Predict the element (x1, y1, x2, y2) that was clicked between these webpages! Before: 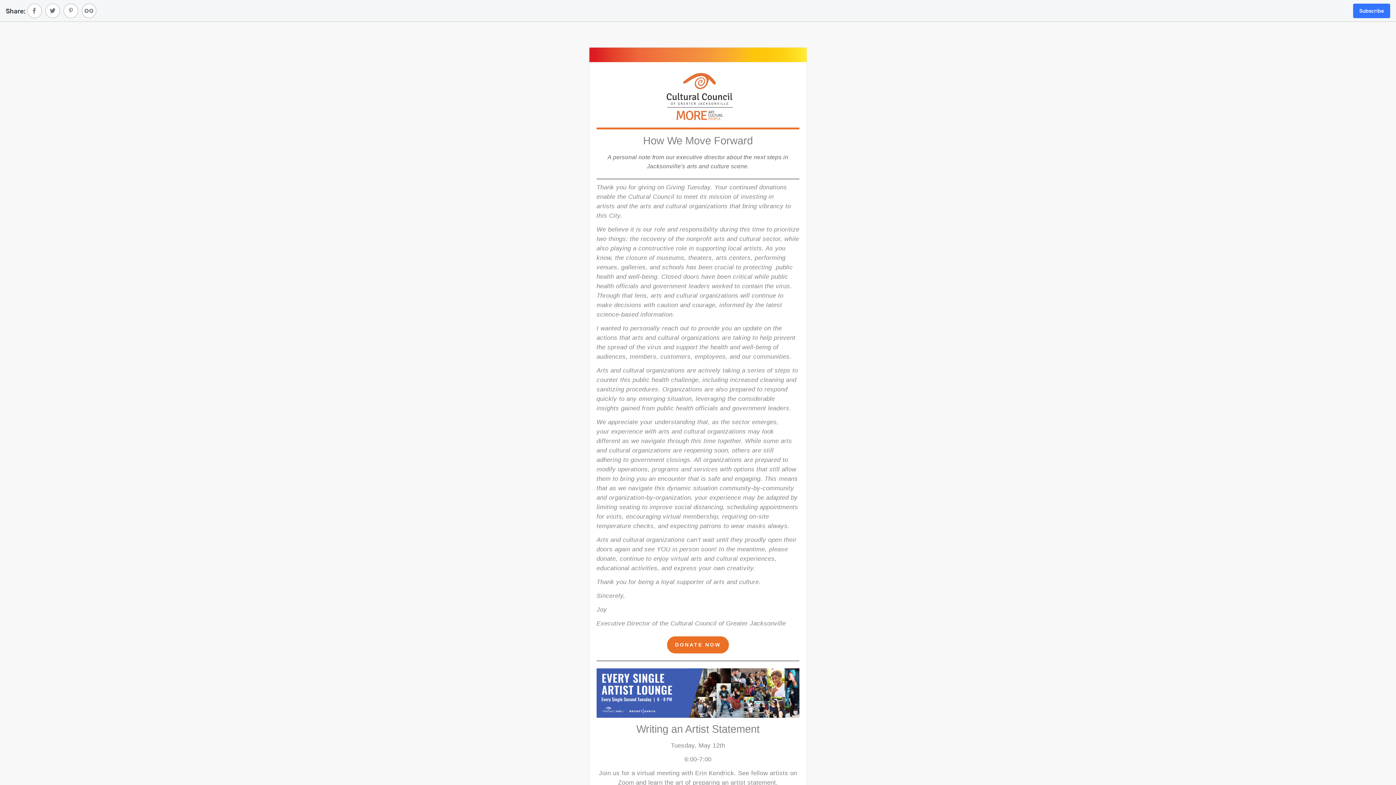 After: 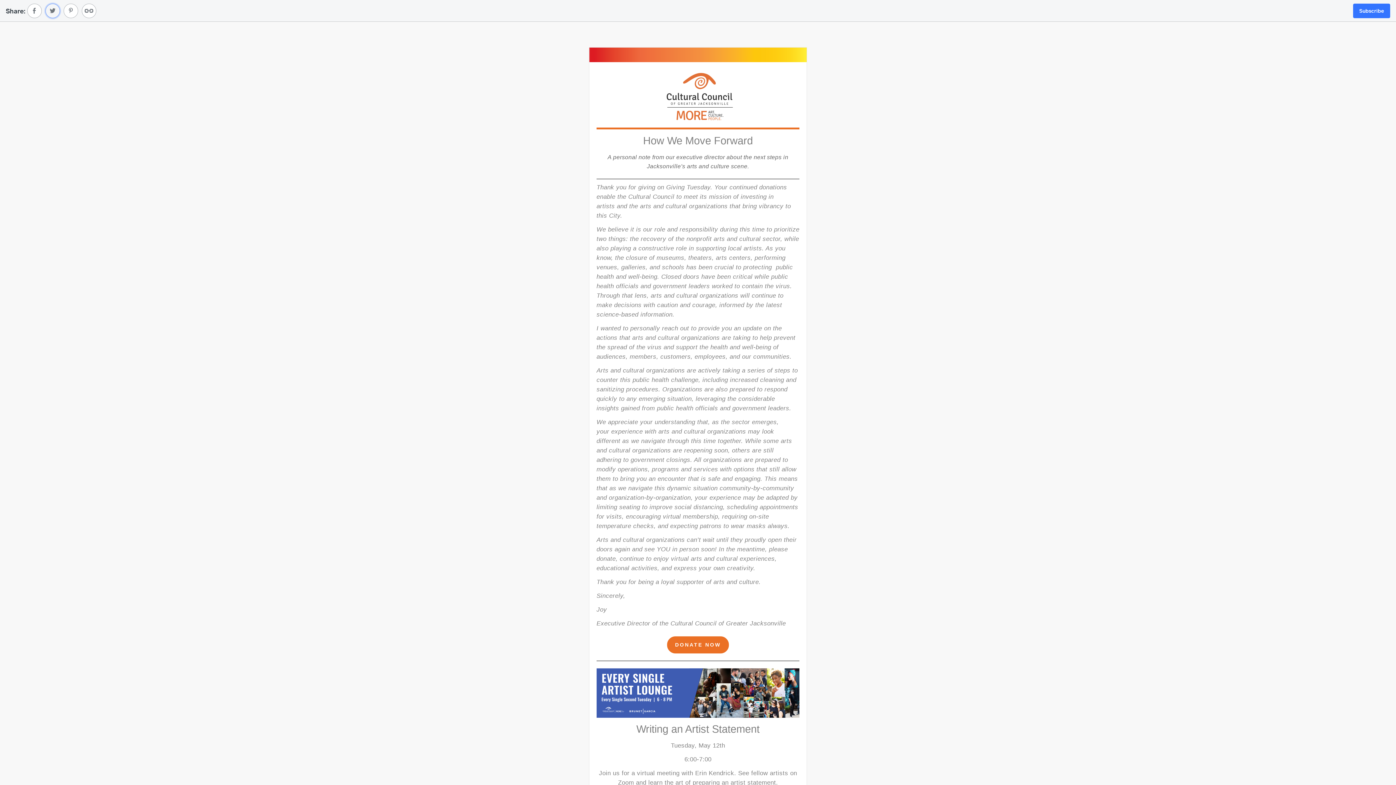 Action: bbox: (45, 3, 60, 18) label: socialtwitter